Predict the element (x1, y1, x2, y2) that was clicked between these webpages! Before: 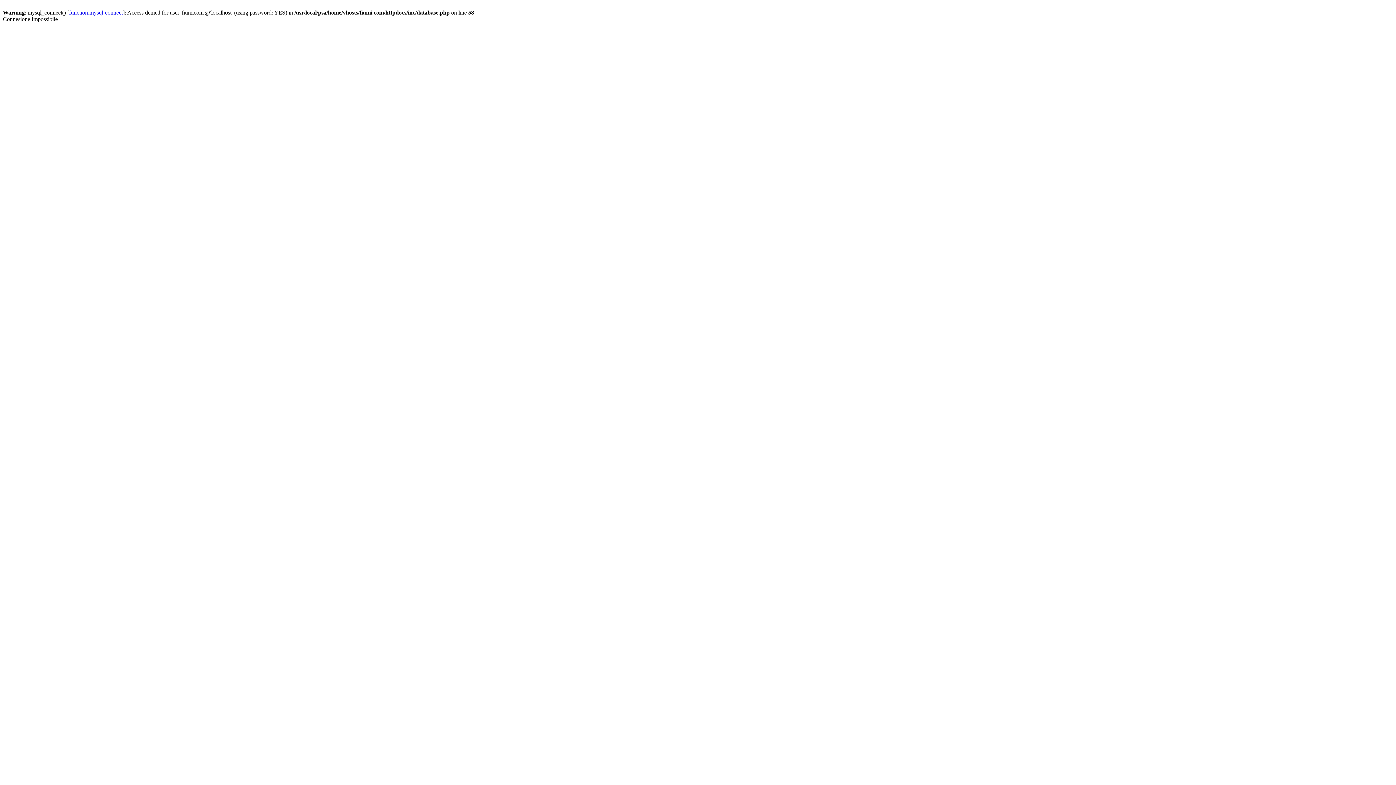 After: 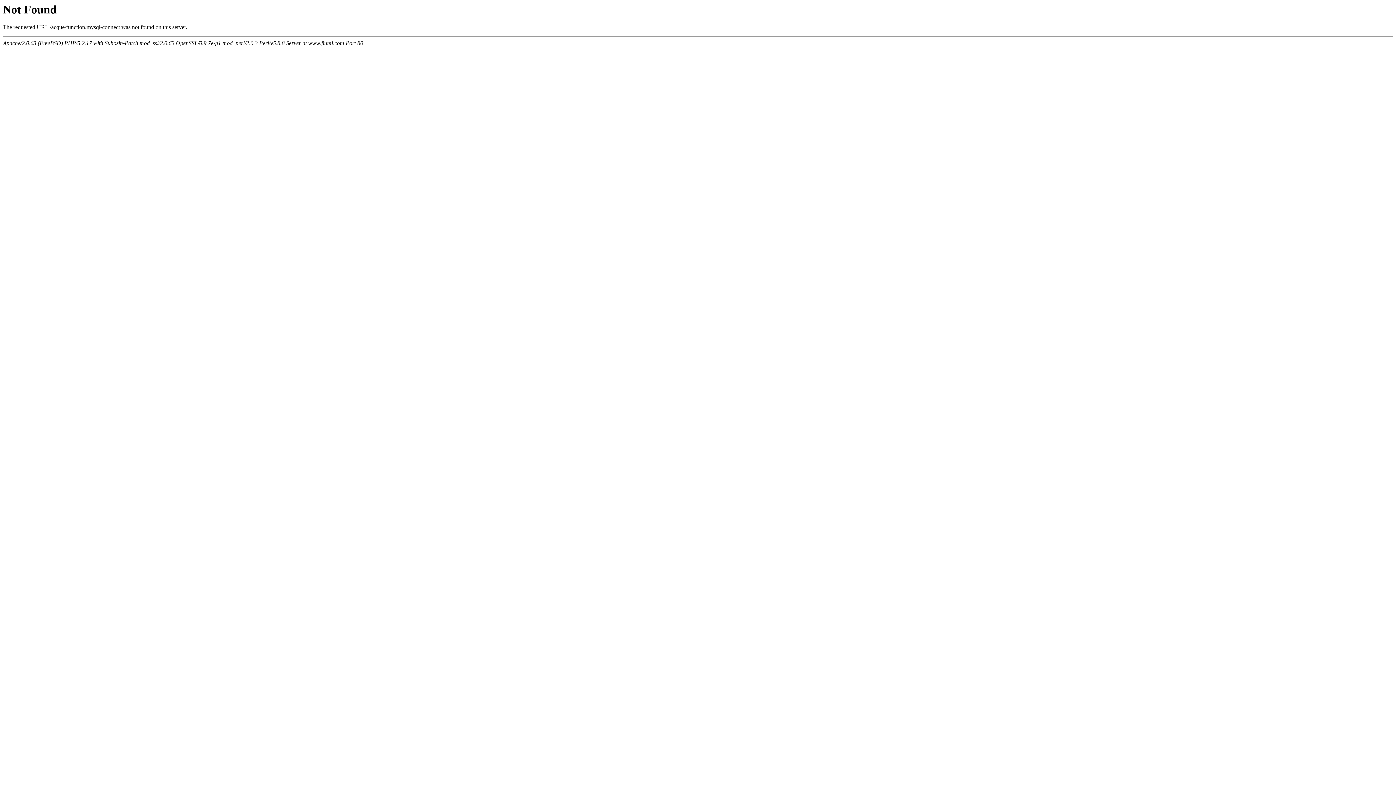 Action: bbox: (69, 9, 122, 15) label: function.mysql-connect